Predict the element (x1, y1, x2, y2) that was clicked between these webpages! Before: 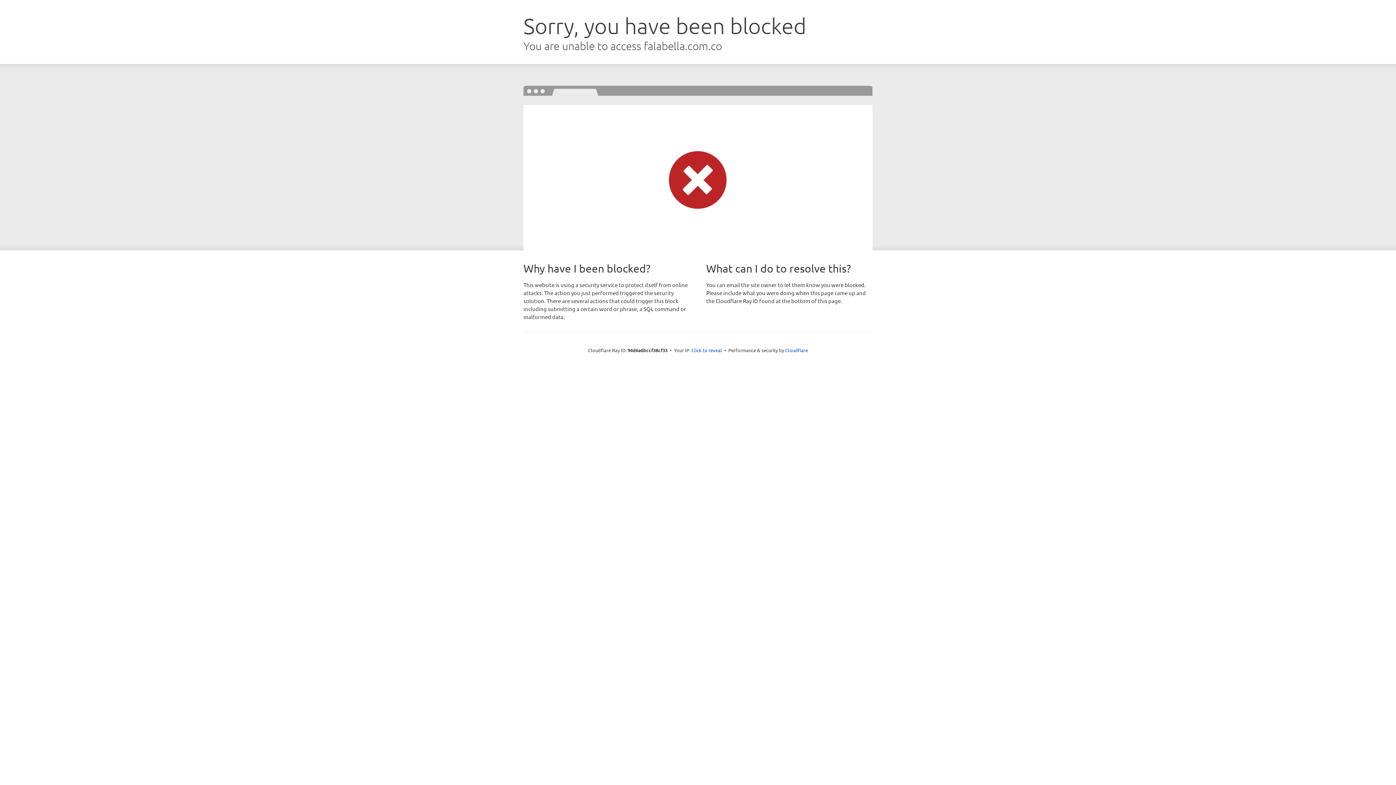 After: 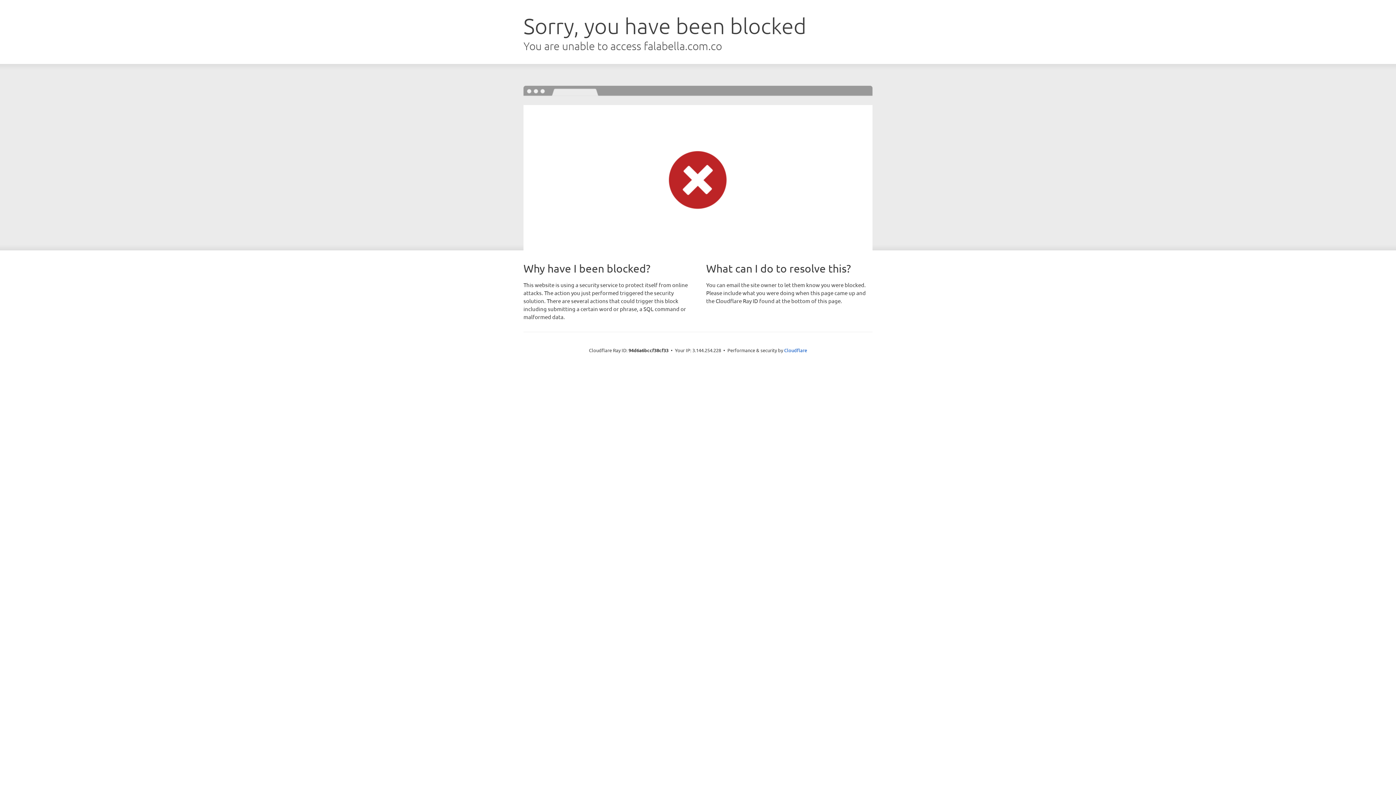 Action: label: Click to reveal bbox: (691, 346, 722, 353)